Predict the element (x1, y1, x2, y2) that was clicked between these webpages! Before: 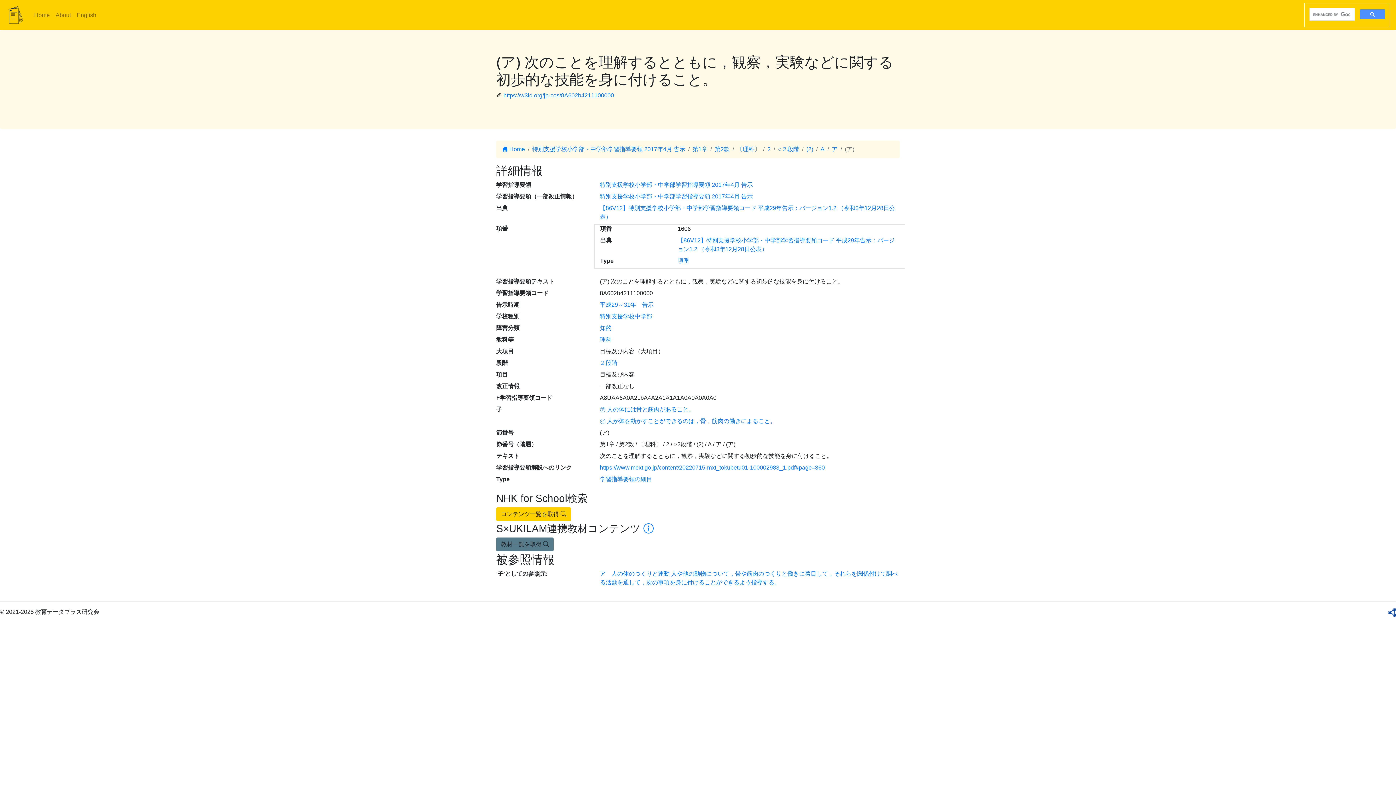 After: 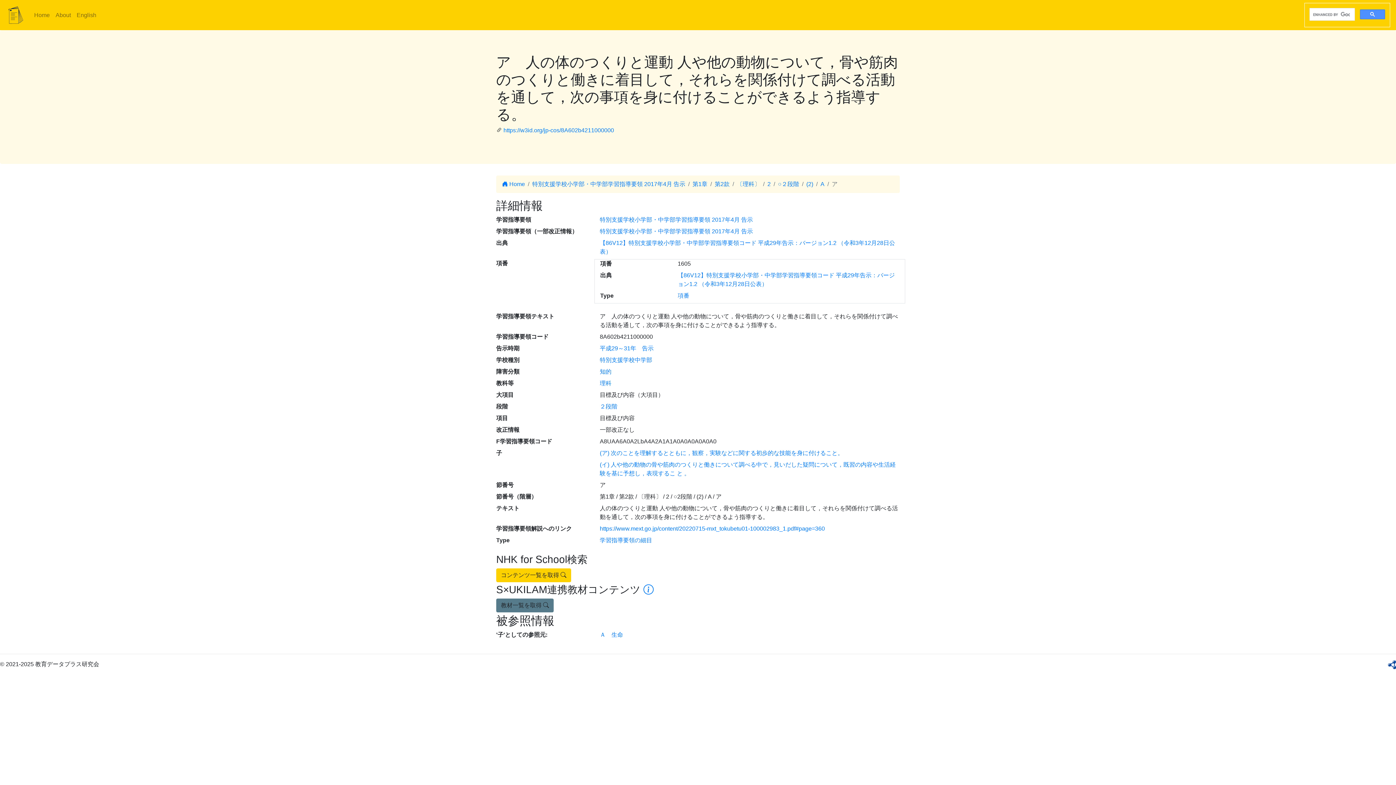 Action: bbox: (832, 146, 837, 152) label: ア